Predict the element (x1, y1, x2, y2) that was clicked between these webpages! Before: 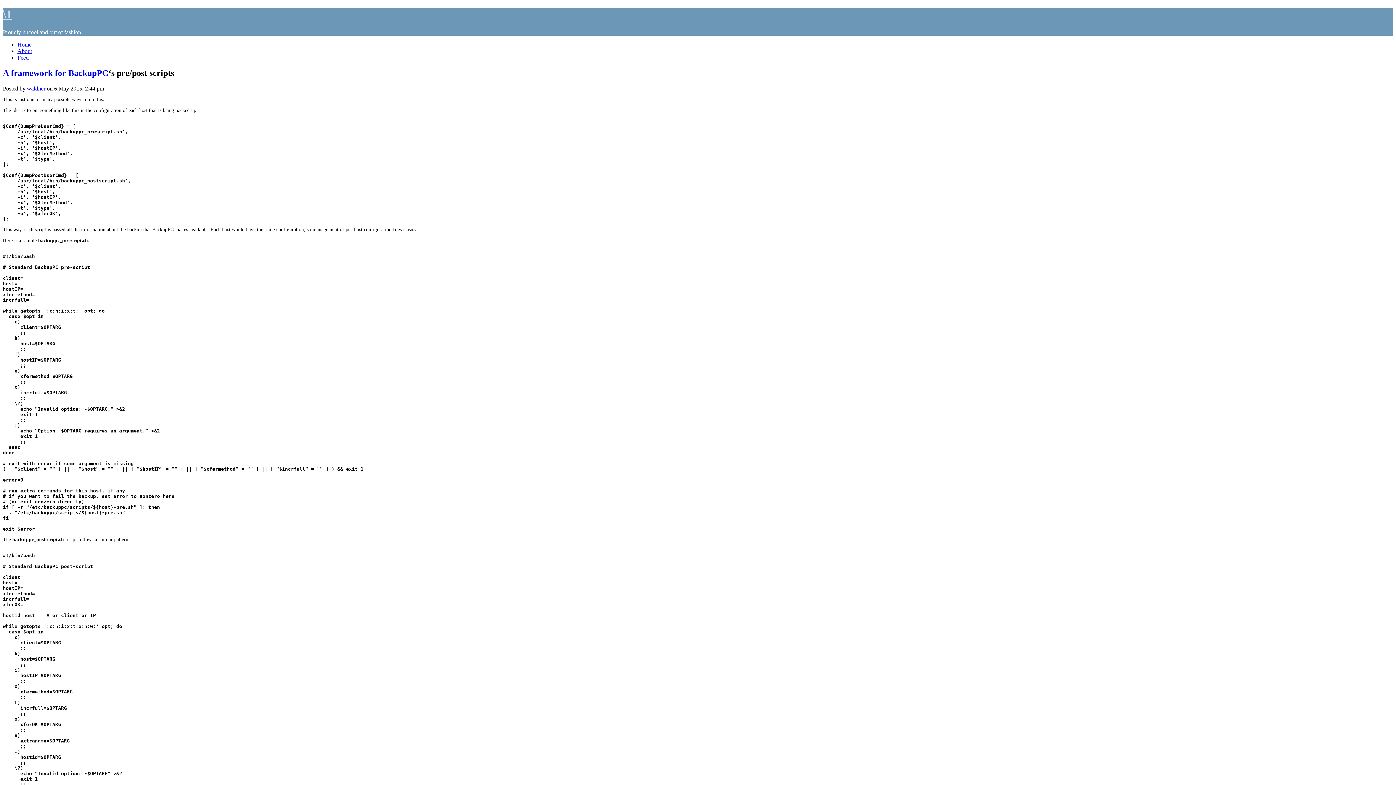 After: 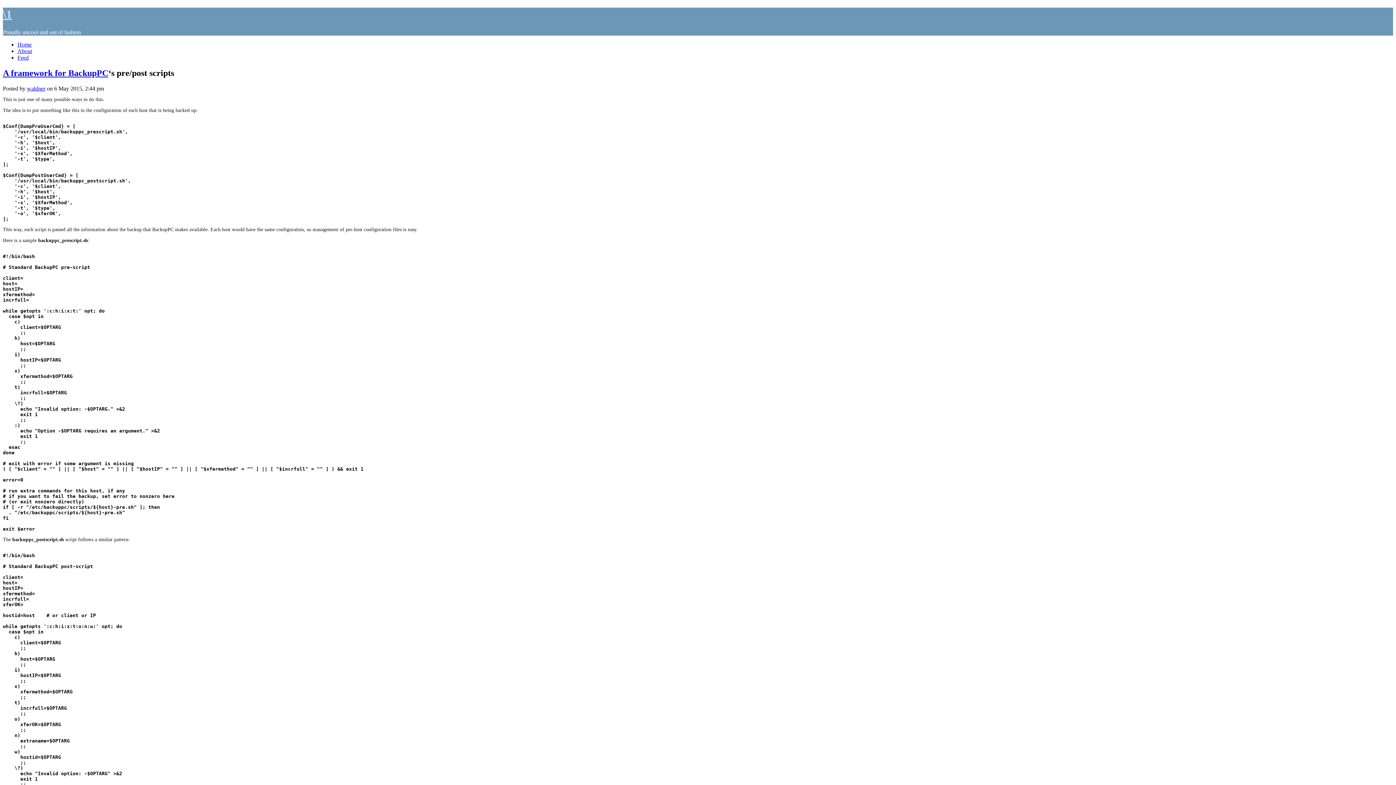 Action: label: \1 bbox: (2, 7, 12, 20)